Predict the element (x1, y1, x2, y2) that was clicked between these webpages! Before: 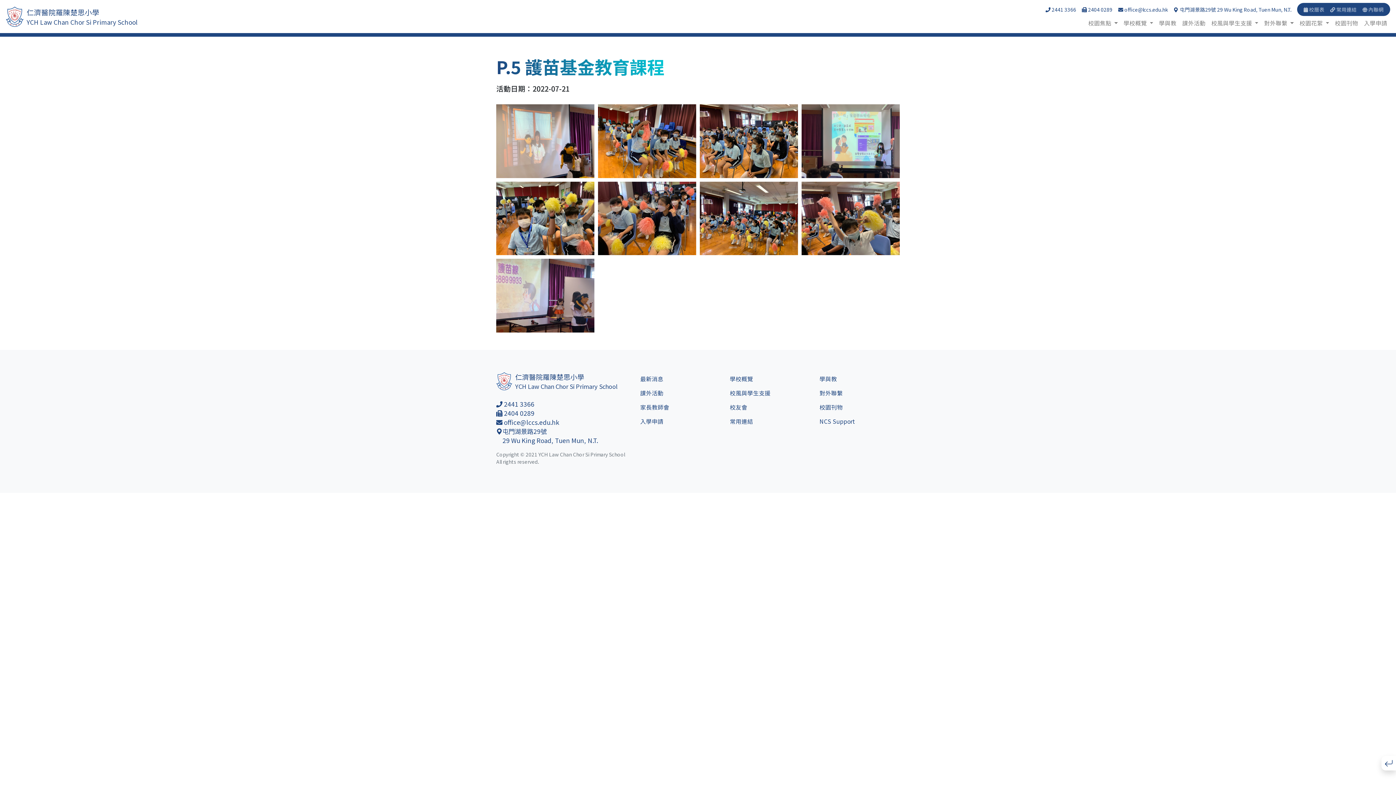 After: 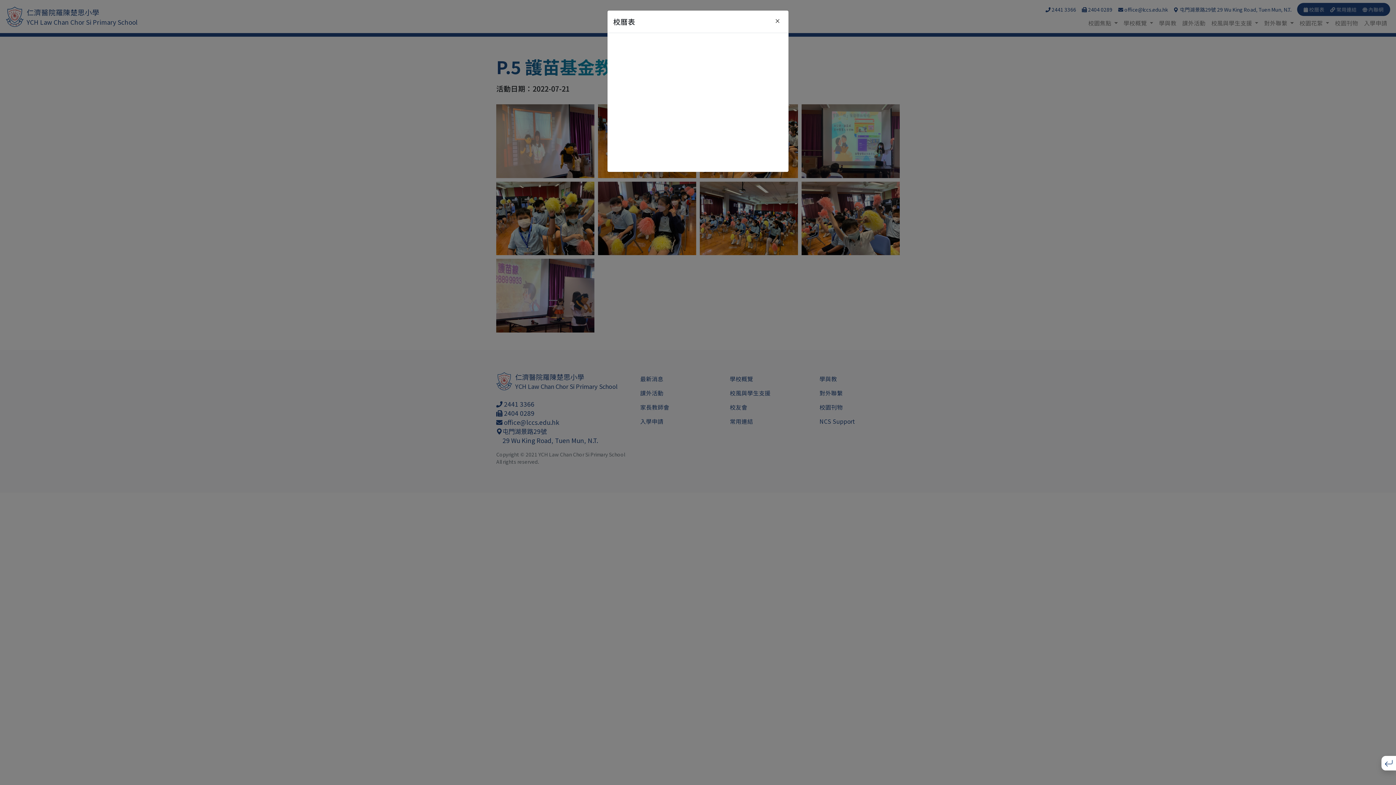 Action: label:  校曆表 bbox: (1301, 2, 1327, 16)